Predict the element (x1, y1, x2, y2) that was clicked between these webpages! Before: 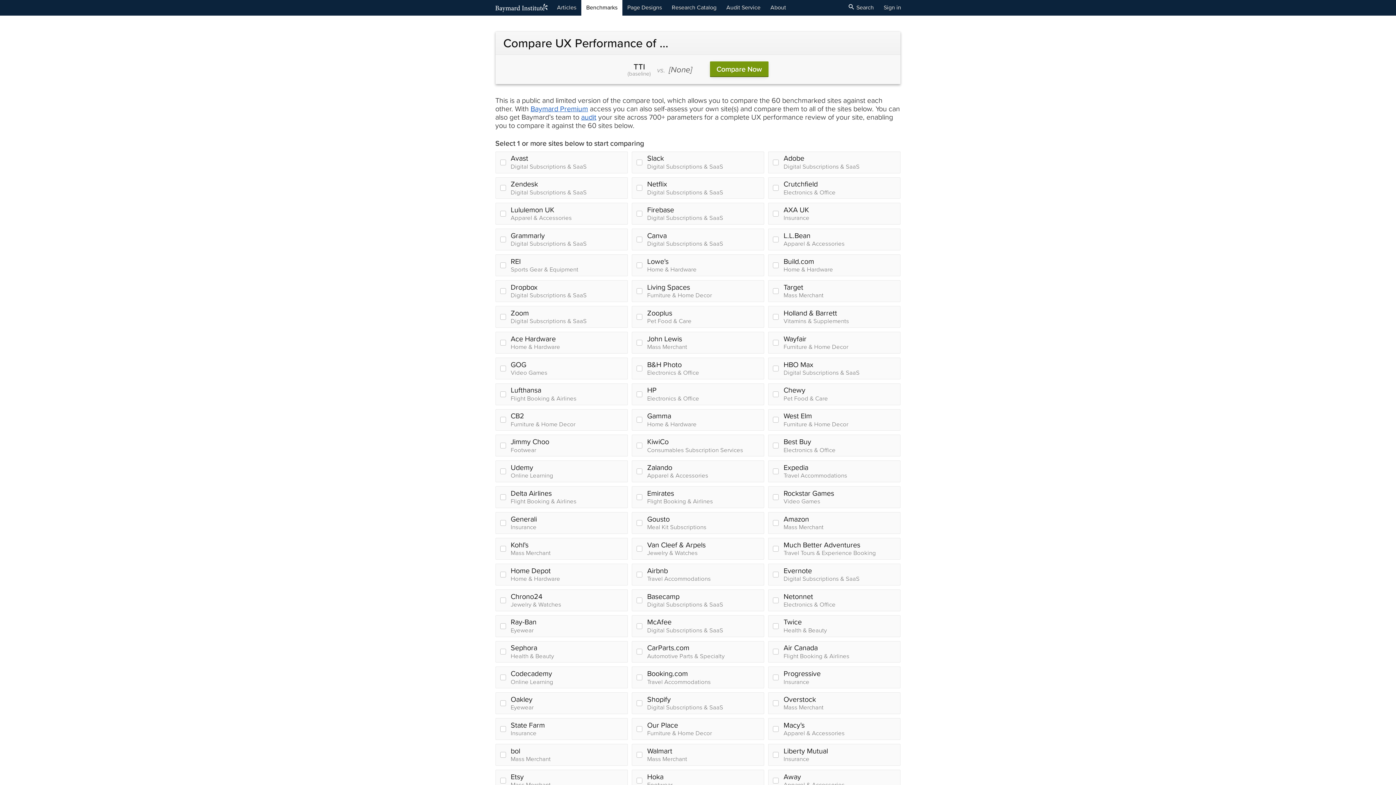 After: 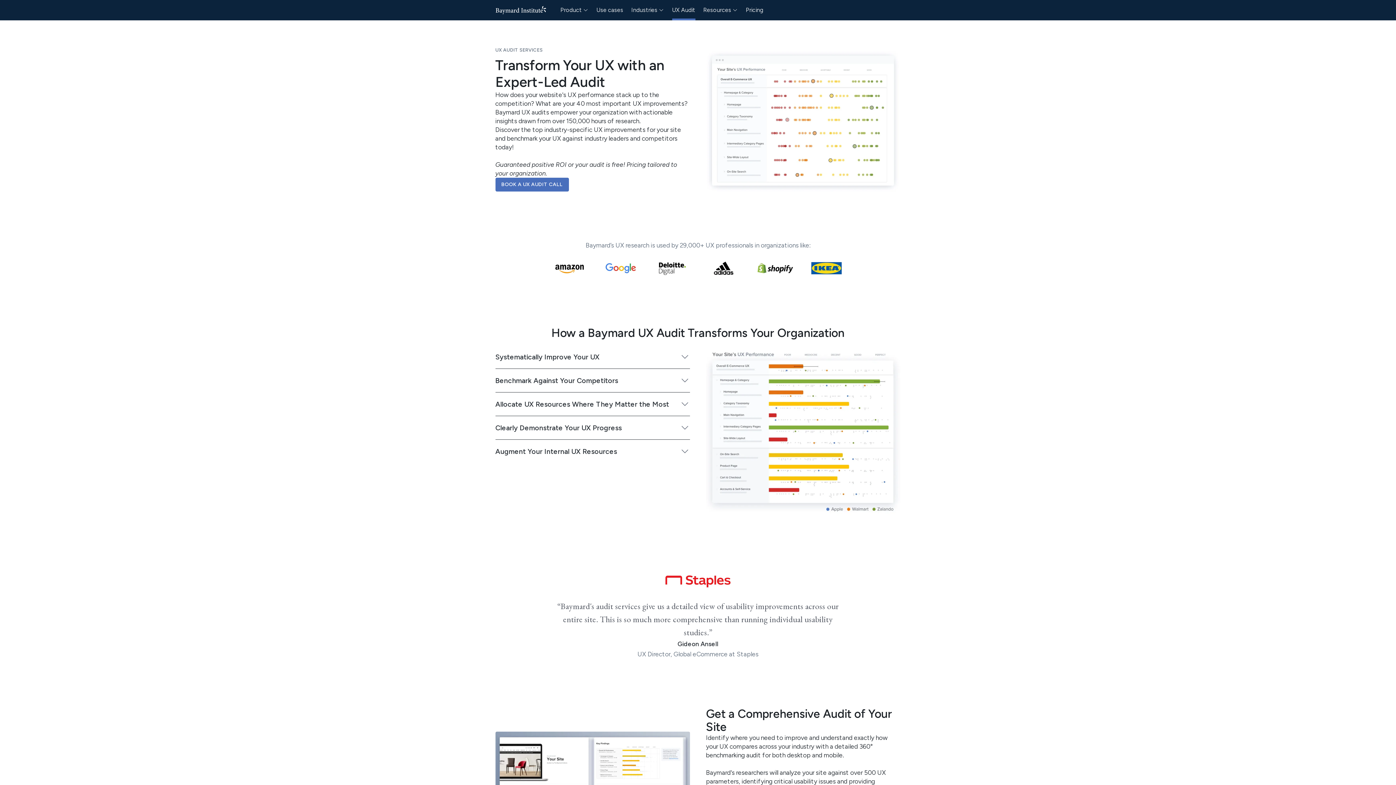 Action: bbox: (581, 111, 596, 122) label: audit